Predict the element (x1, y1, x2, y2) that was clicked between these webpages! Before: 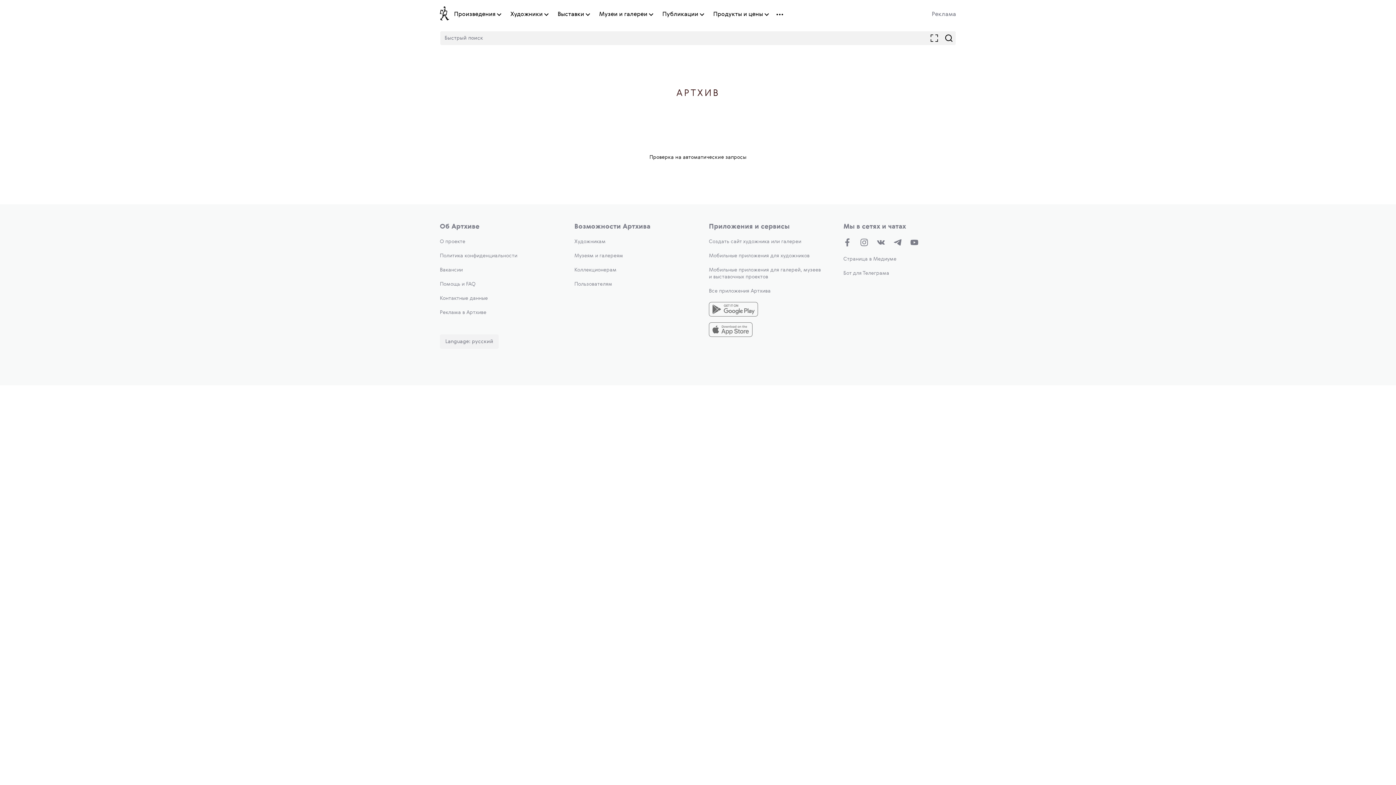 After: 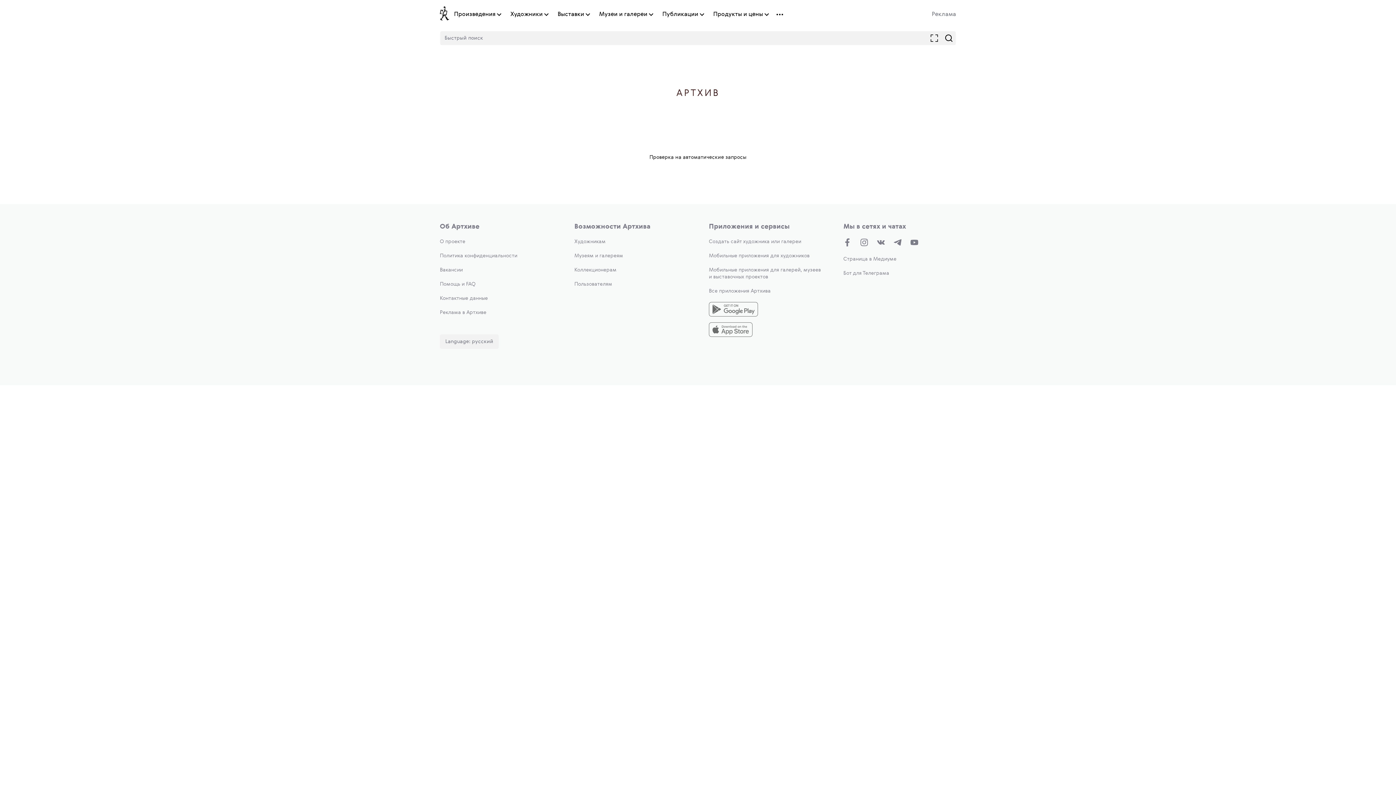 Action: bbox: (709, 239, 801, 244) label: Создать сайт художника или галереи